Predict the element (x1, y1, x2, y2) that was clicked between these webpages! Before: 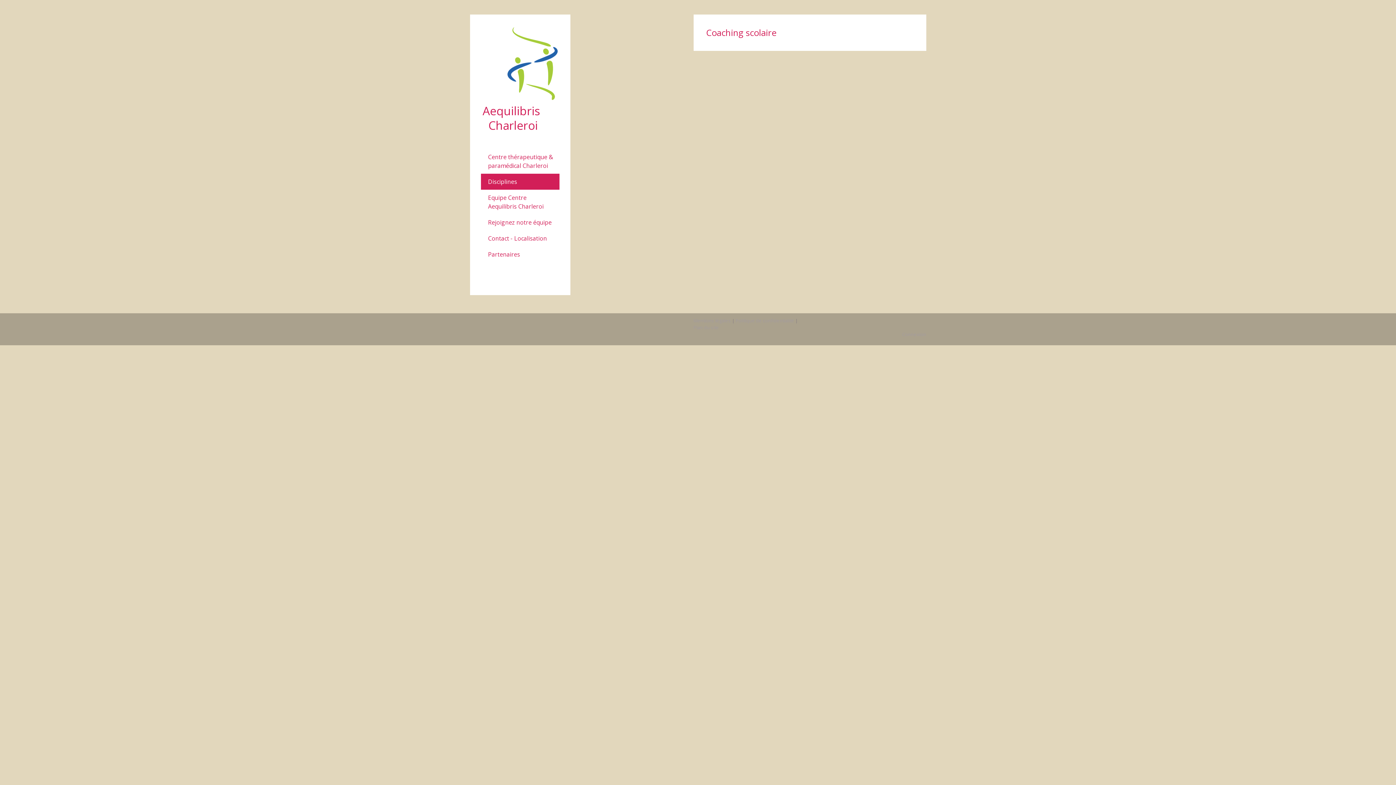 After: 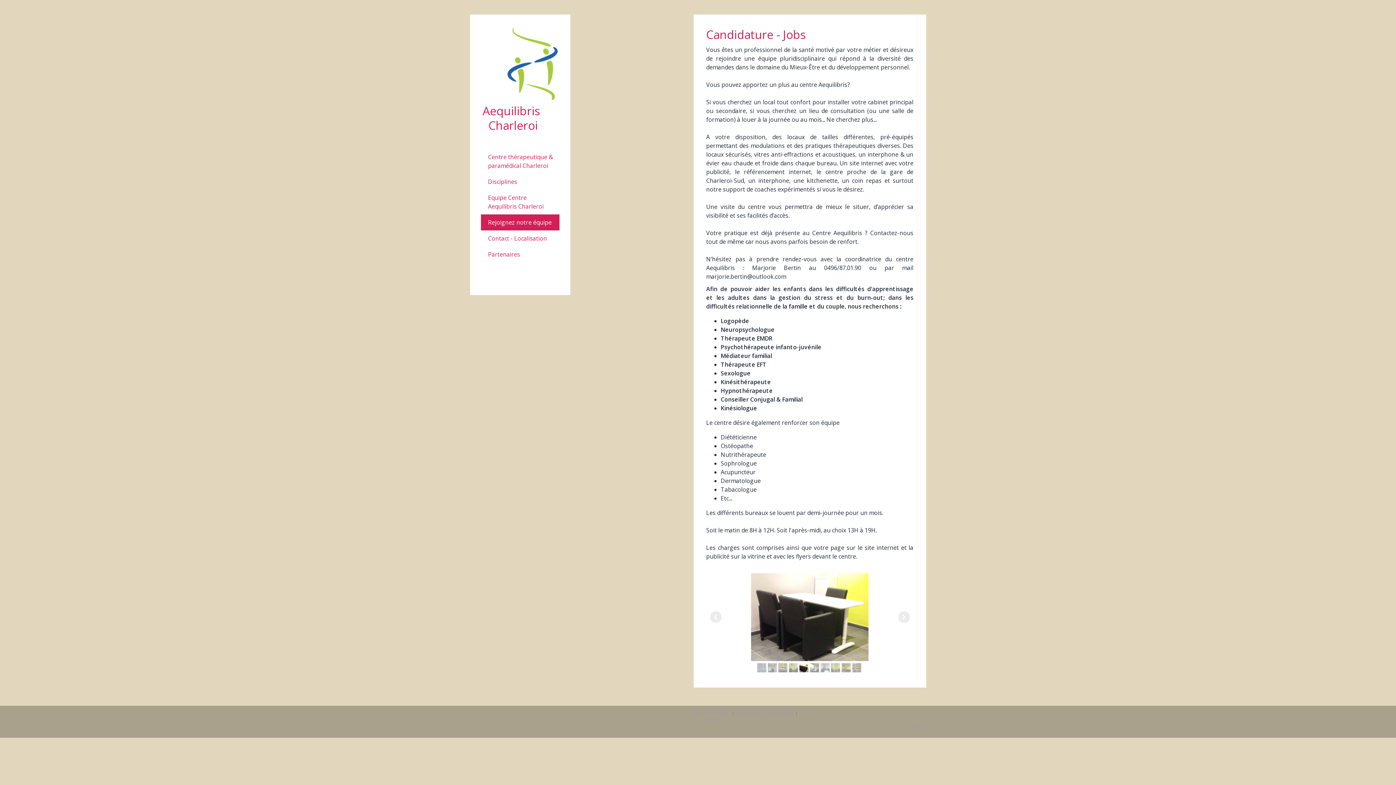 Action: label: Rejoignez notre équipe bbox: (480, 214, 559, 230)